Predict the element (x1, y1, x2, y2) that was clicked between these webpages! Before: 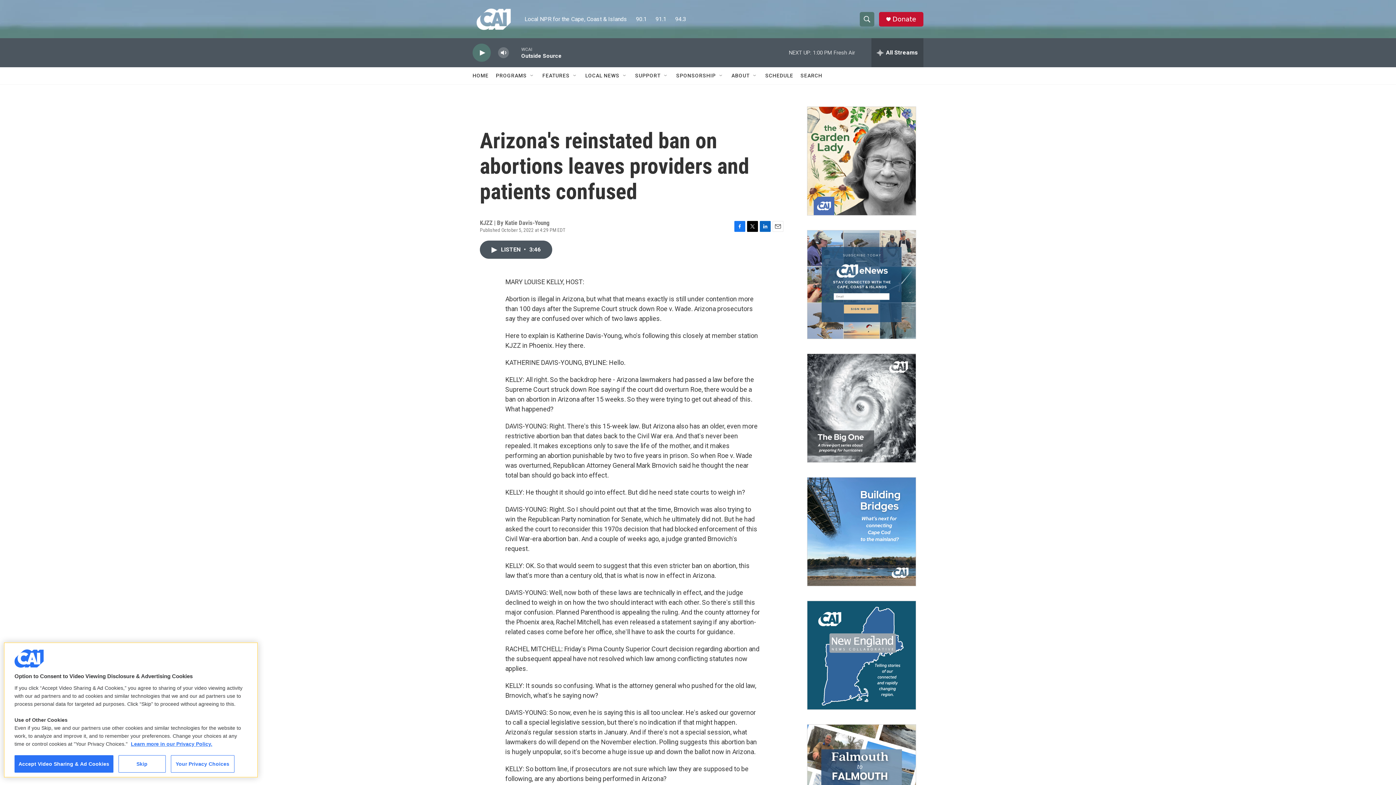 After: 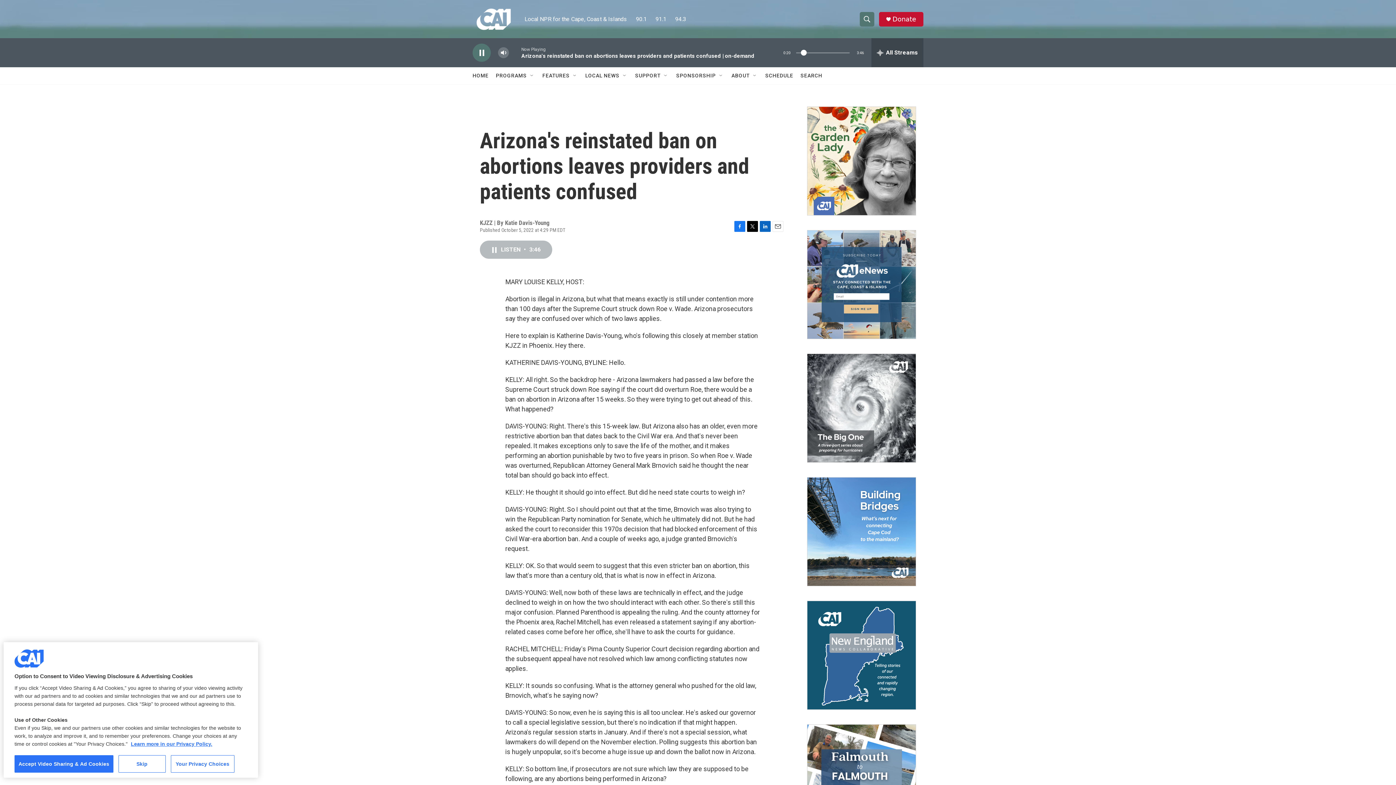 Action: label: LISTEN • 3:46 bbox: (480, 240, 552, 258)